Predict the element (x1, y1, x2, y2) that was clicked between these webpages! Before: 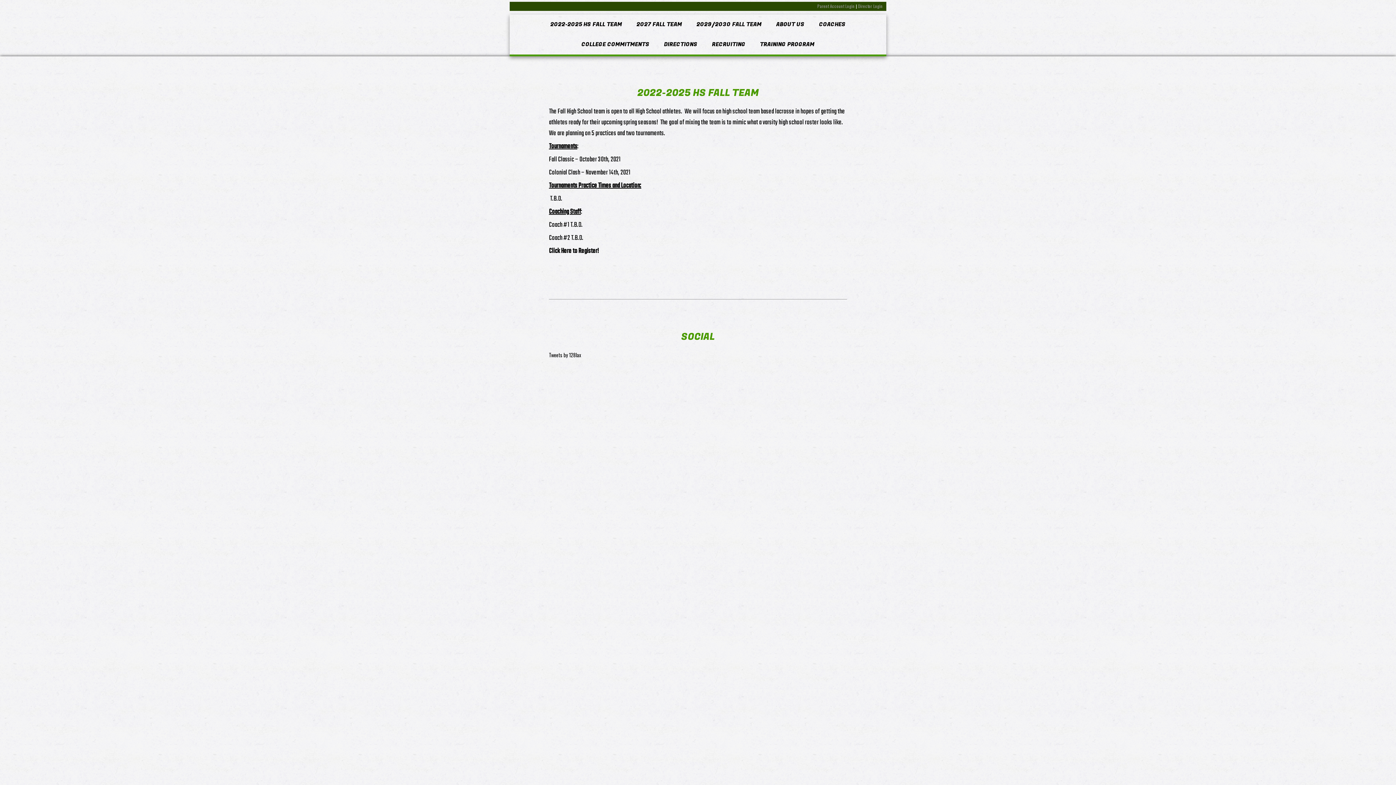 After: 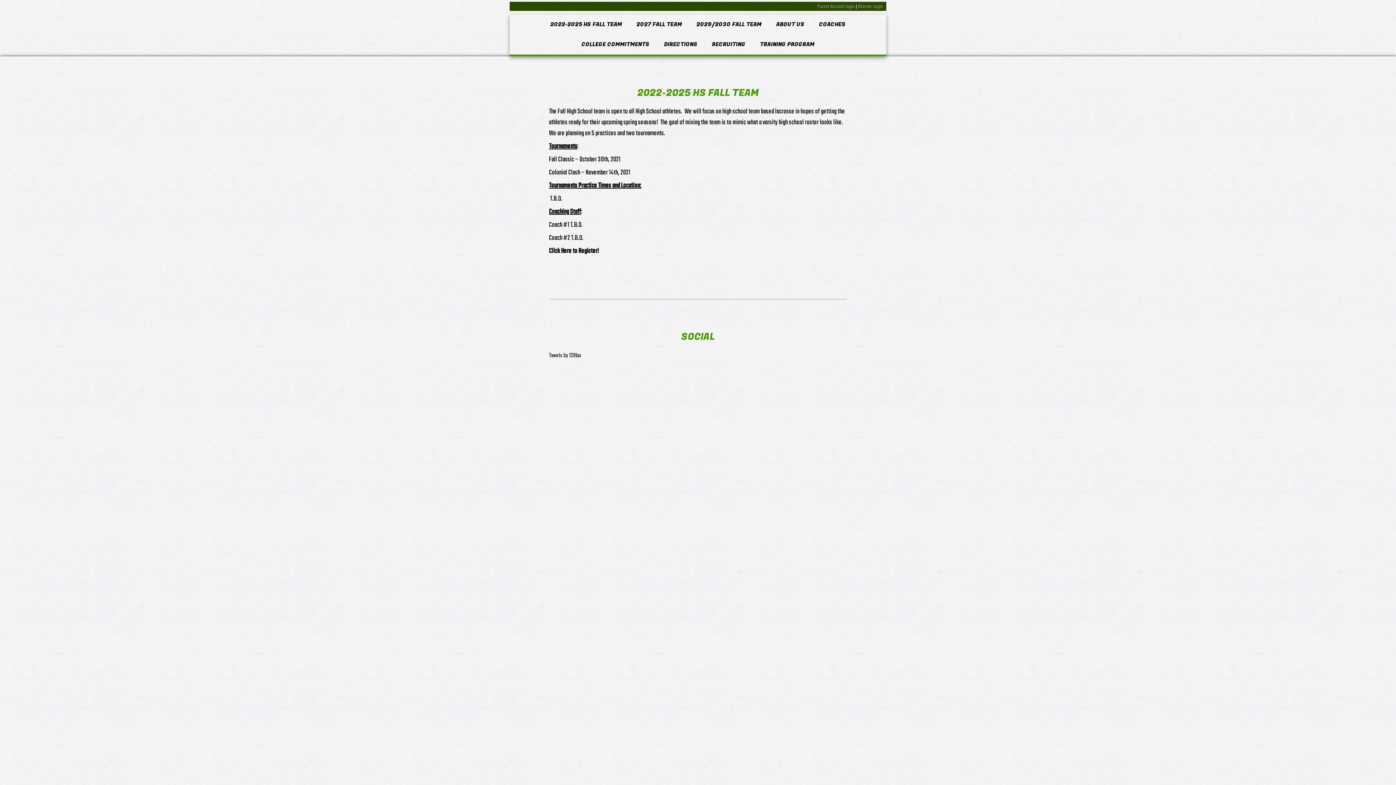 Action: bbox: (543, 14, 629, 34) label: 2022-2025 HS FALL TEAM